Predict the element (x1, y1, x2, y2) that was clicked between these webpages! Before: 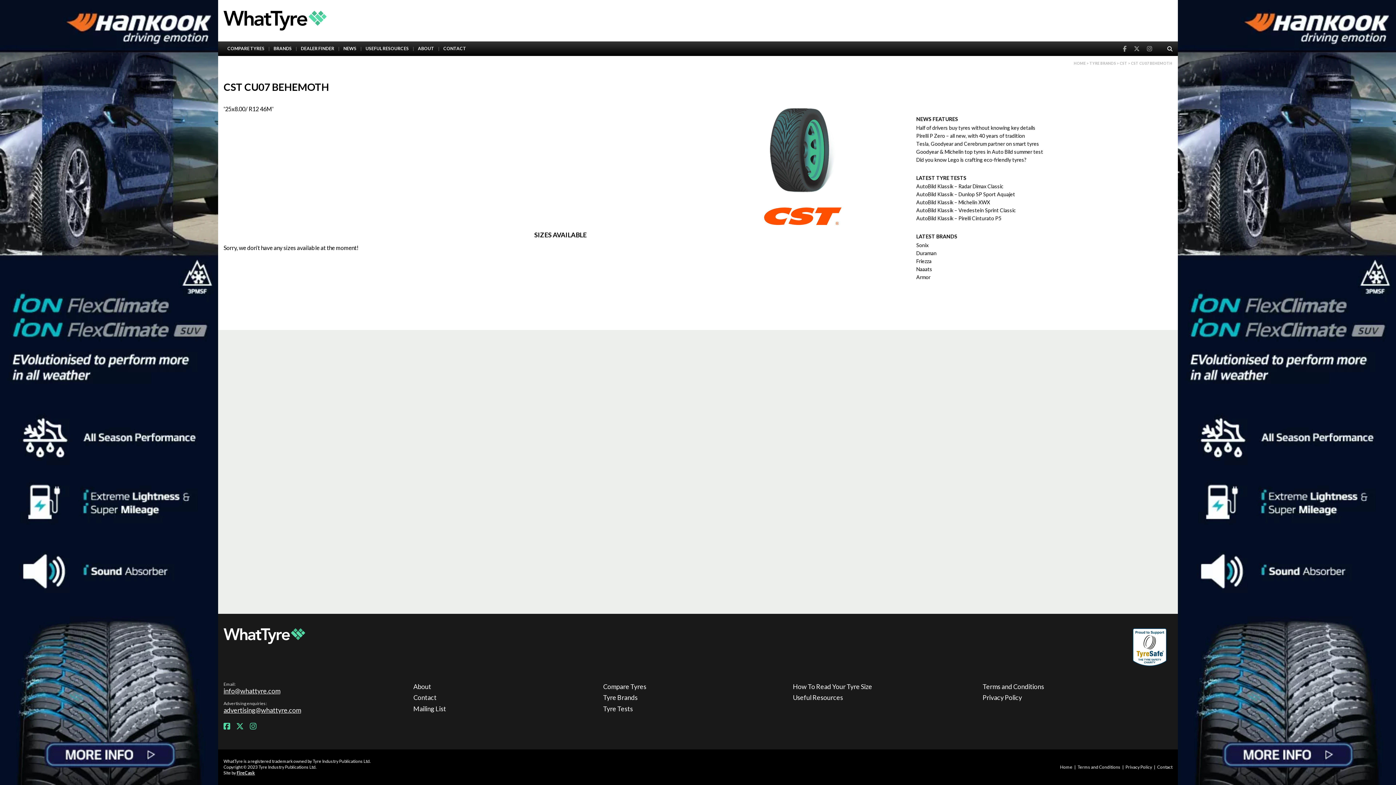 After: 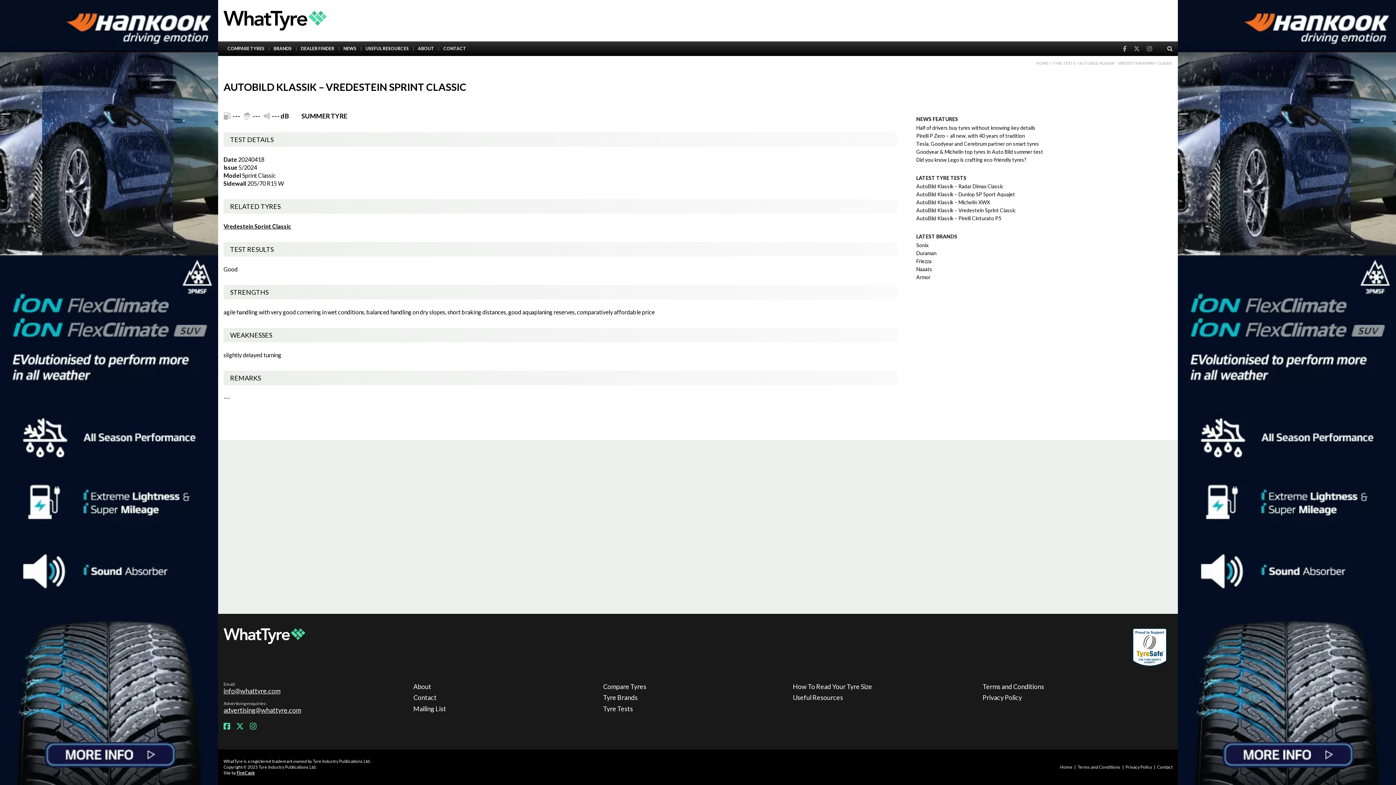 Action: bbox: (916, 207, 1016, 213) label: AutoBild Klassik – Vredestein Sprint Classic